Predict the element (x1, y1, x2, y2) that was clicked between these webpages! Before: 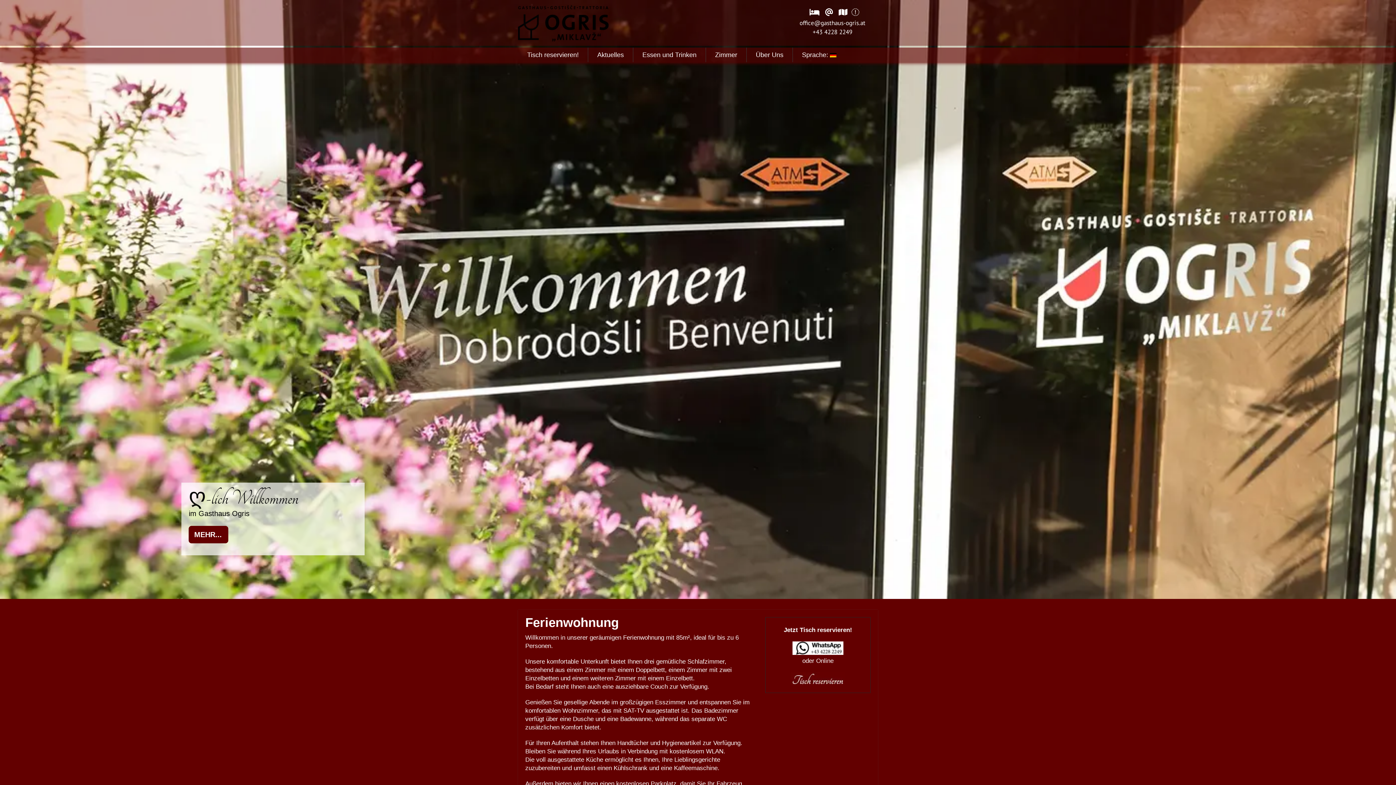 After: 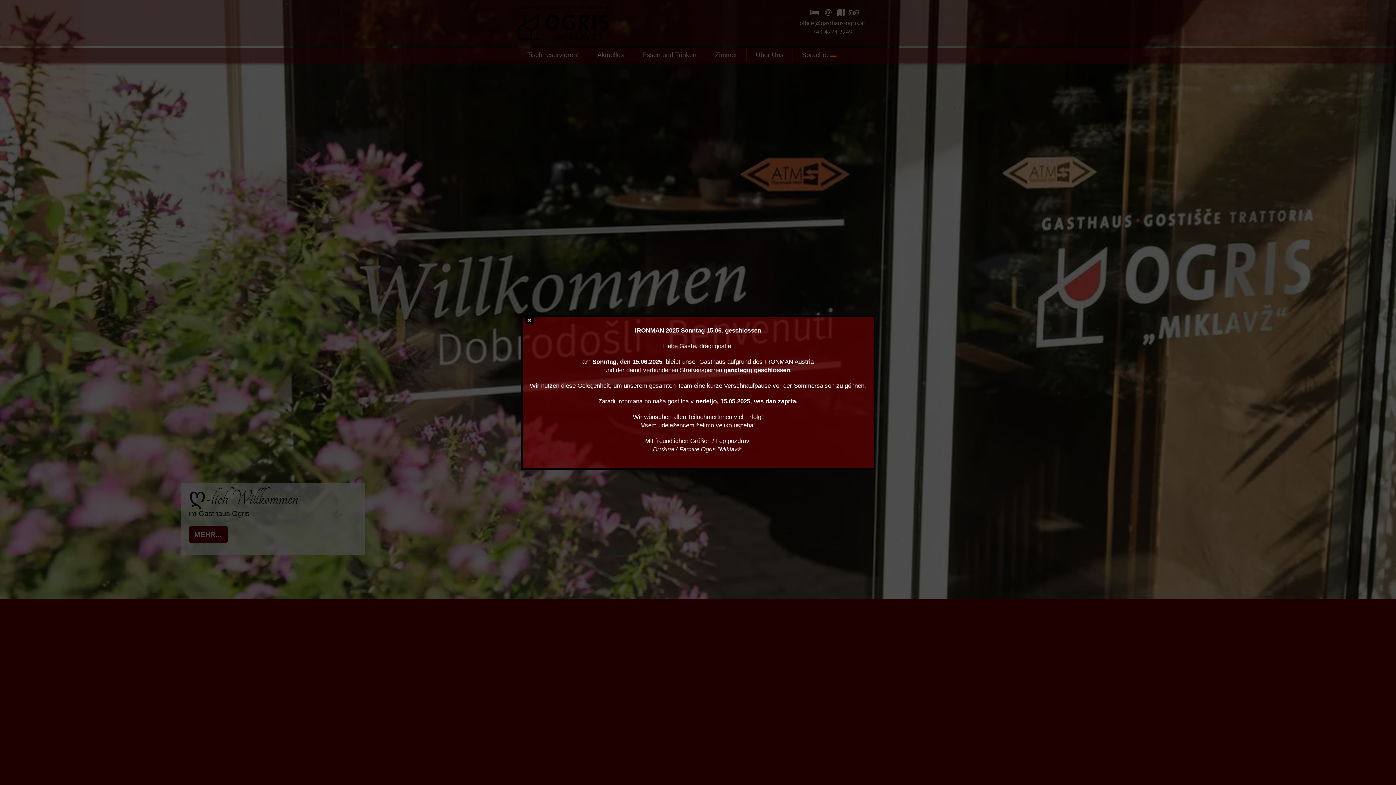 Action: label: MEHR... bbox: (188, 526, 228, 543)